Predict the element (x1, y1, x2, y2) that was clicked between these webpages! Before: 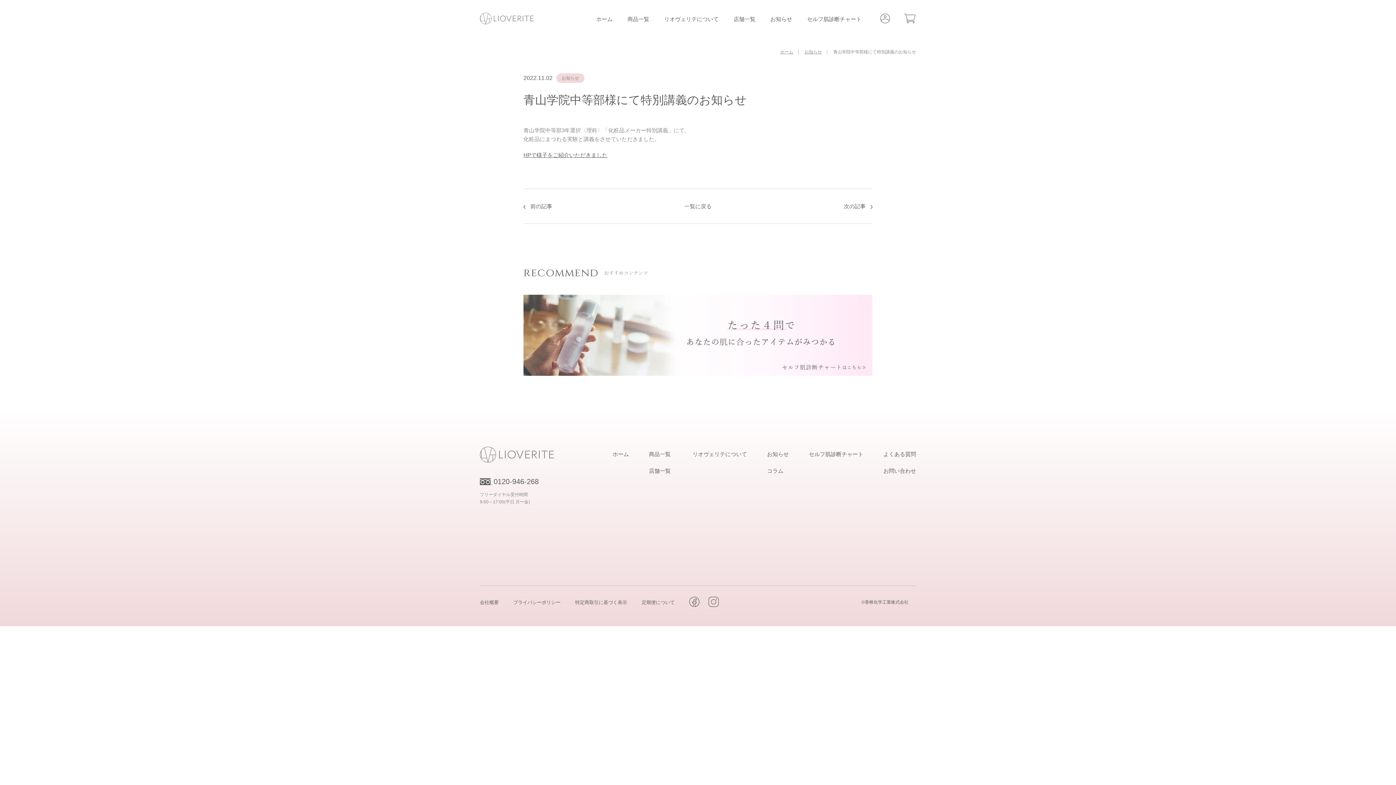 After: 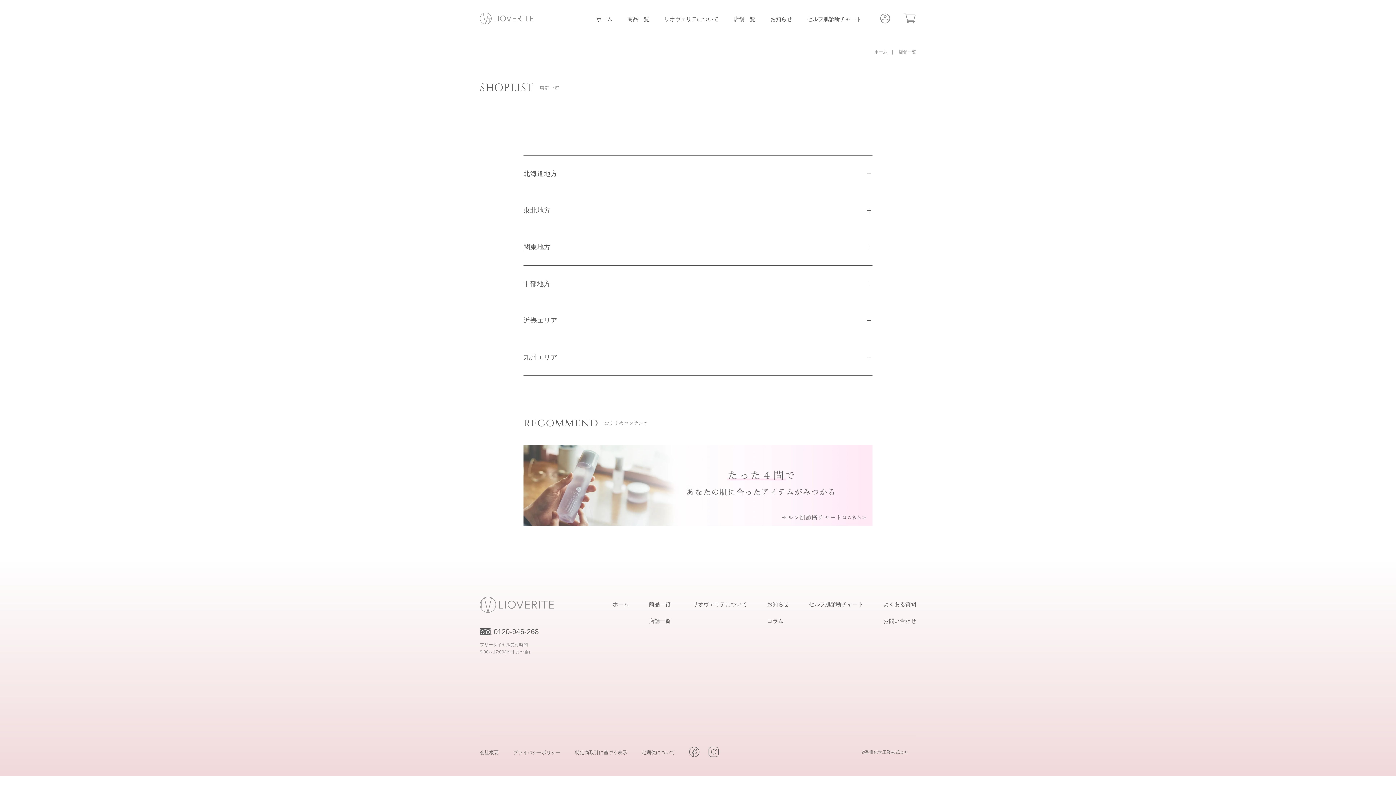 Action: bbox: (649, 467, 670, 474) label: 店舗一覧